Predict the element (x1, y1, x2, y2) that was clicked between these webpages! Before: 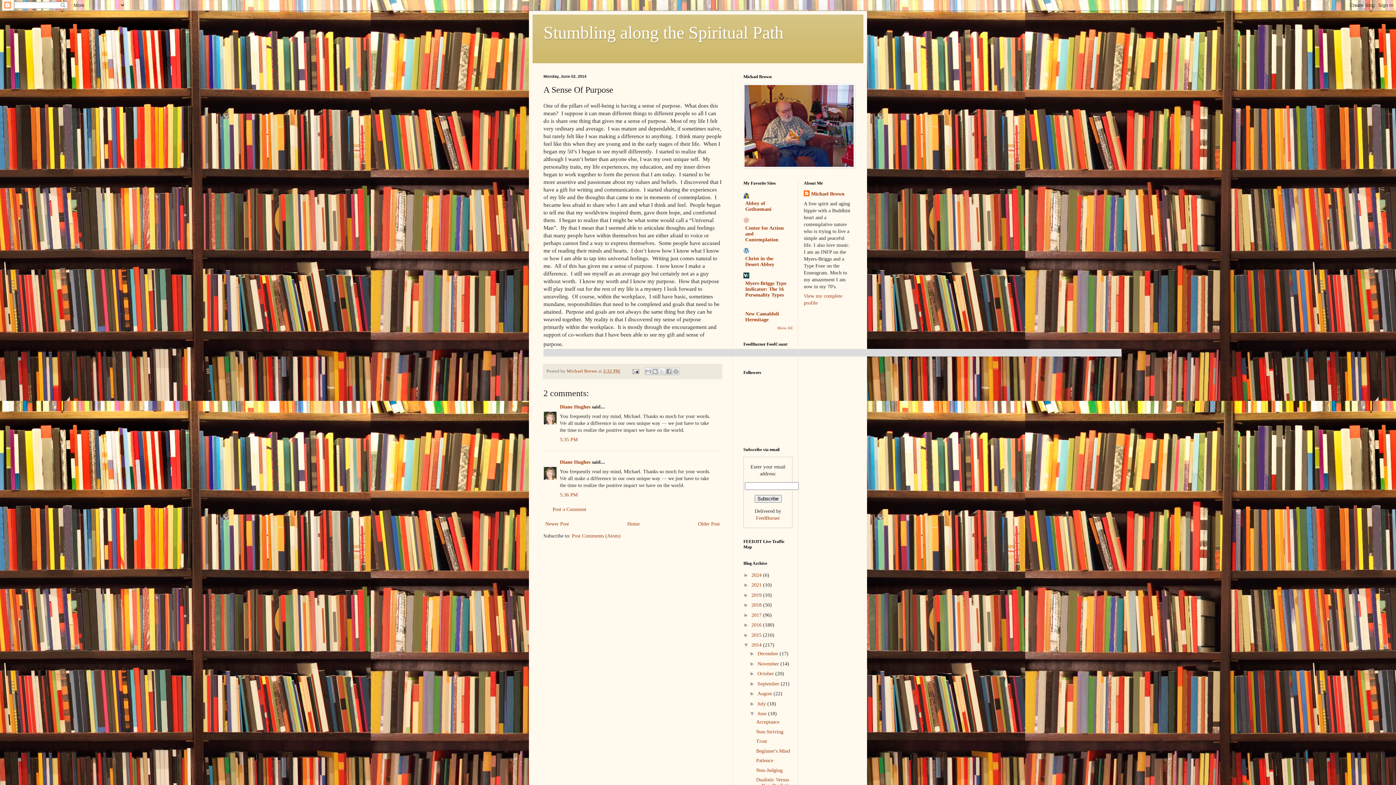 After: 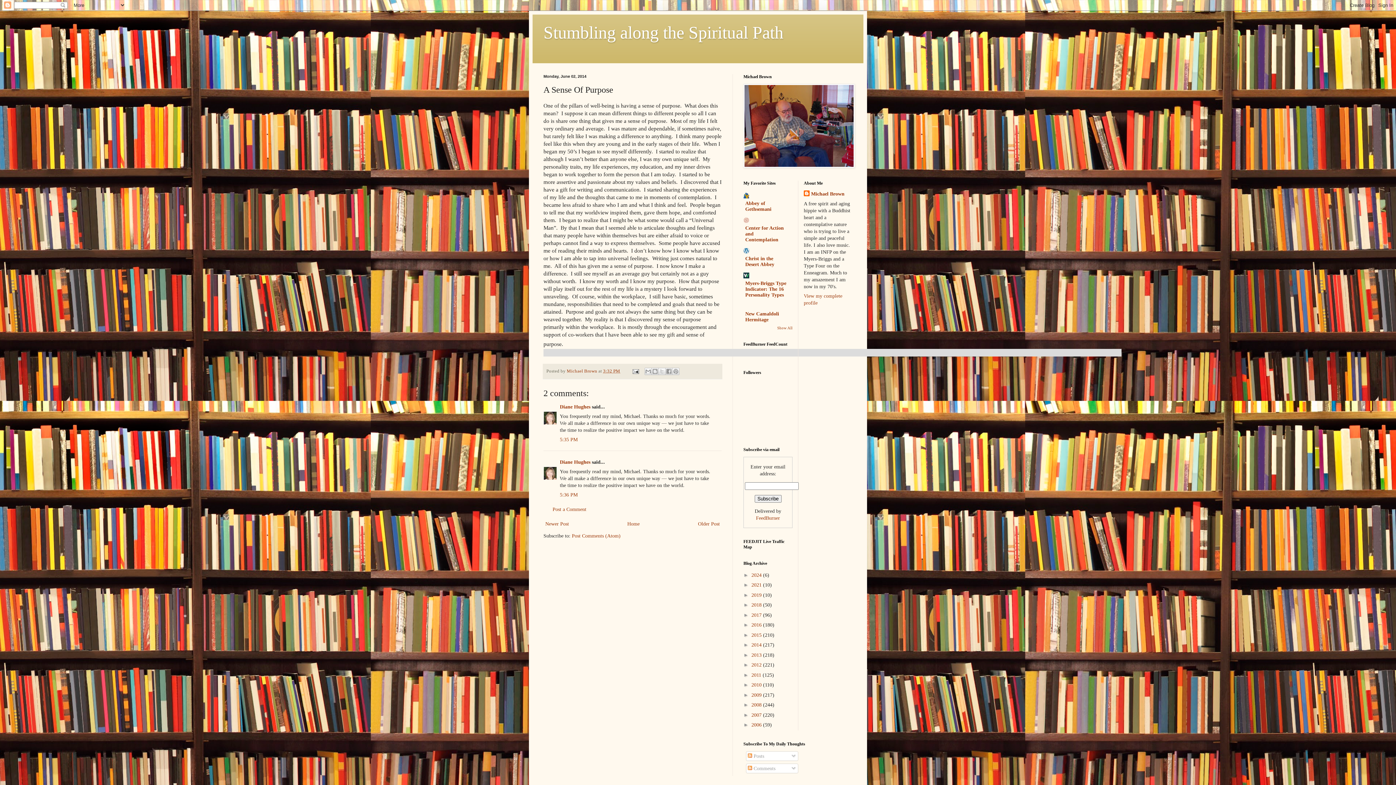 Action: label: ▼   bbox: (743, 642, 751, 648)